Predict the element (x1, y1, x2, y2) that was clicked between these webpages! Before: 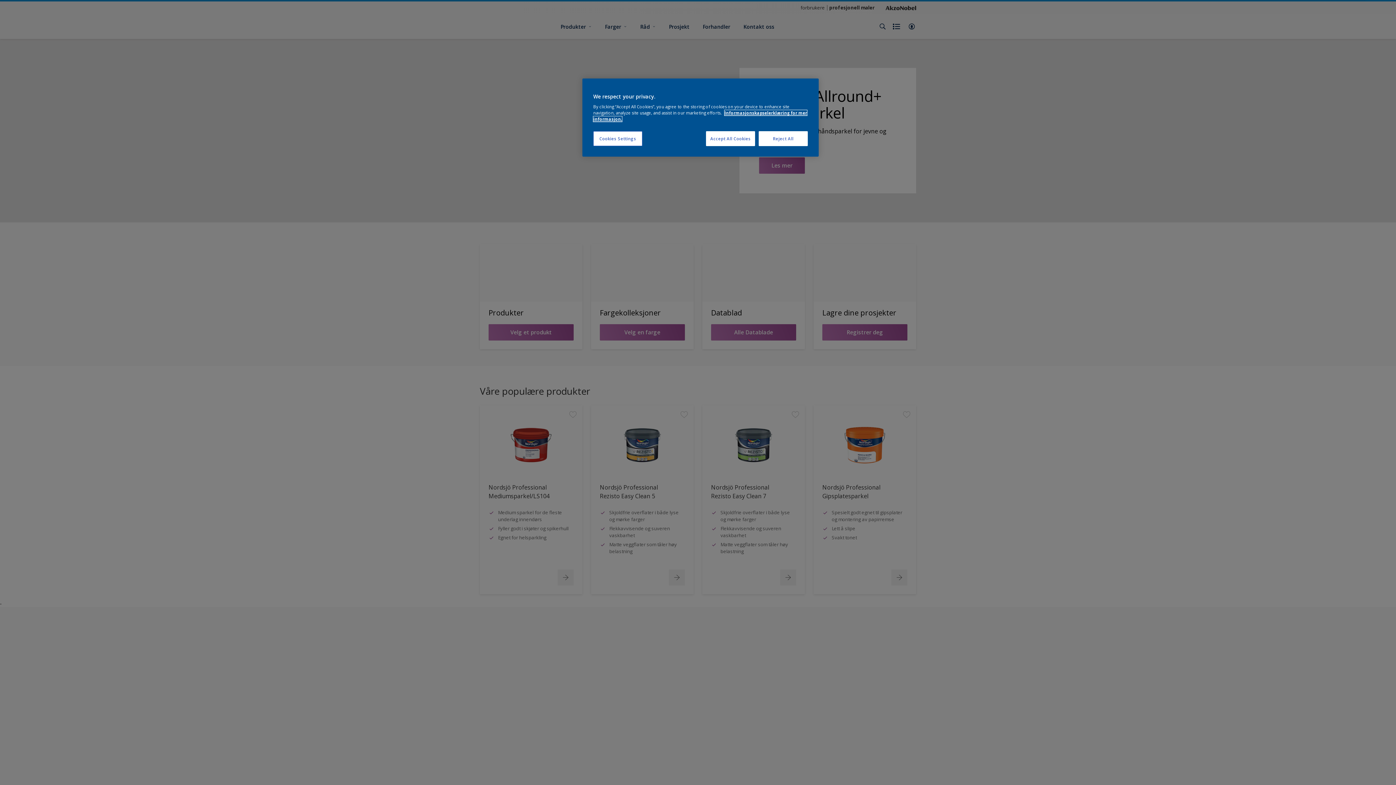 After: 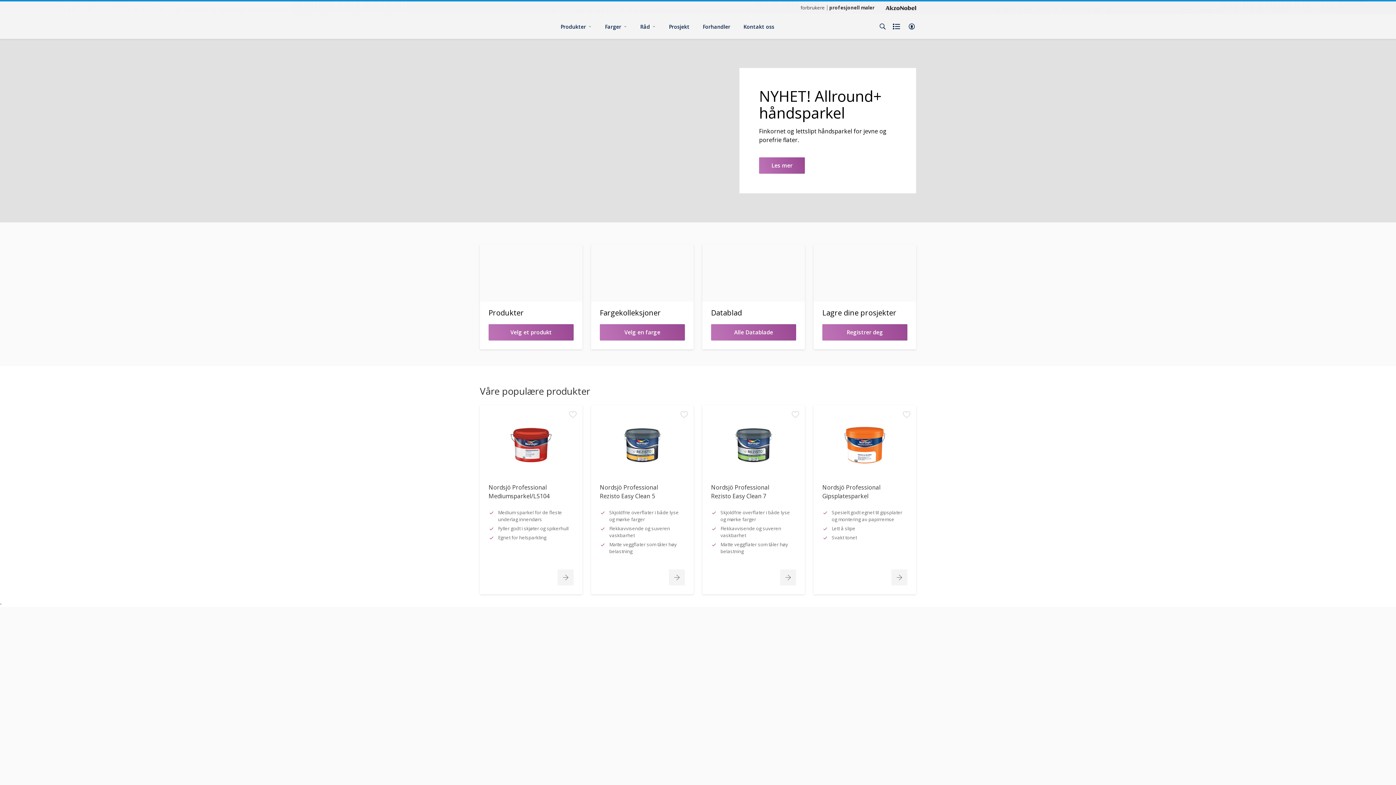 Action: label: Accept All Cookies bbox: (706, 131, 755, 146)